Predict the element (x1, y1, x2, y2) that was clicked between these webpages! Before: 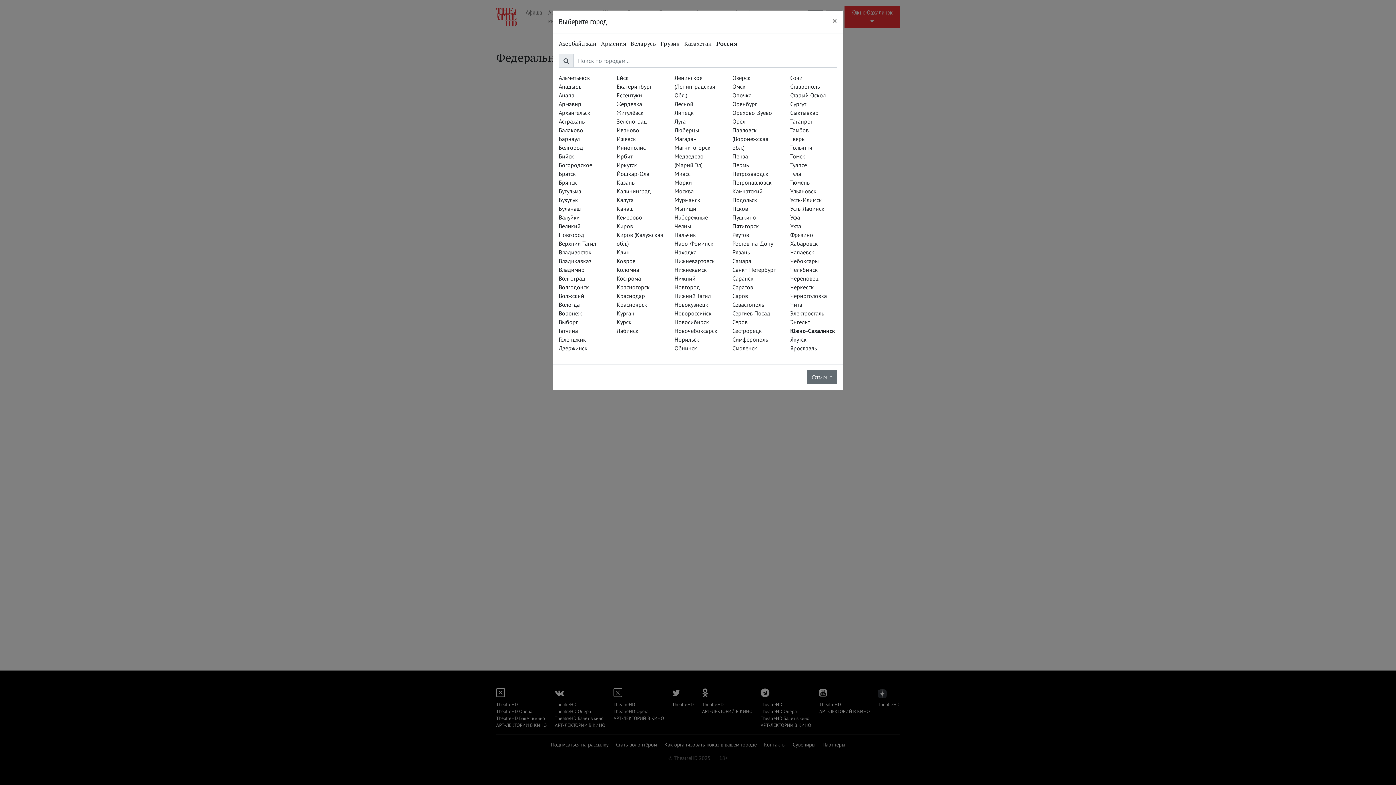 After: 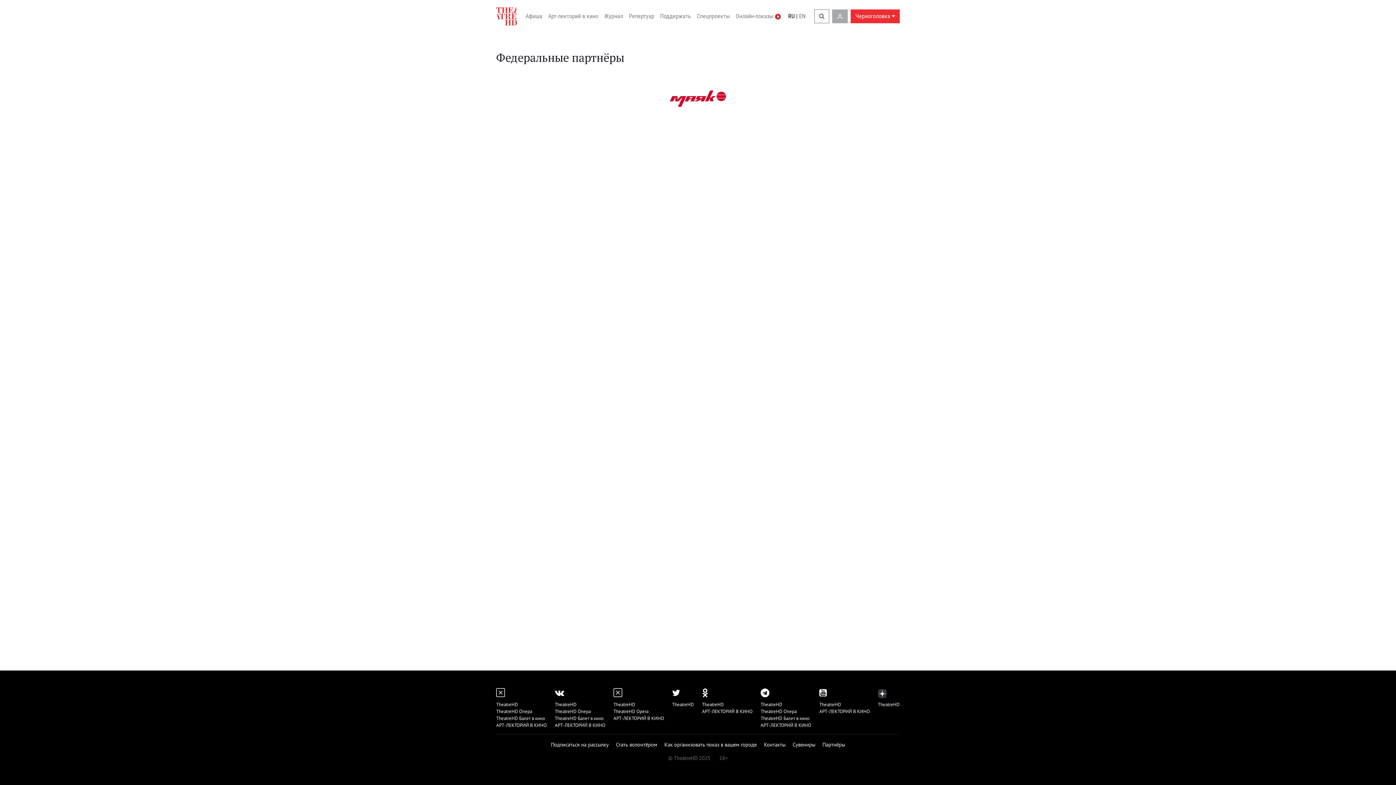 Action: bbox: (790, 292, 827, 299) label: Черноголовка